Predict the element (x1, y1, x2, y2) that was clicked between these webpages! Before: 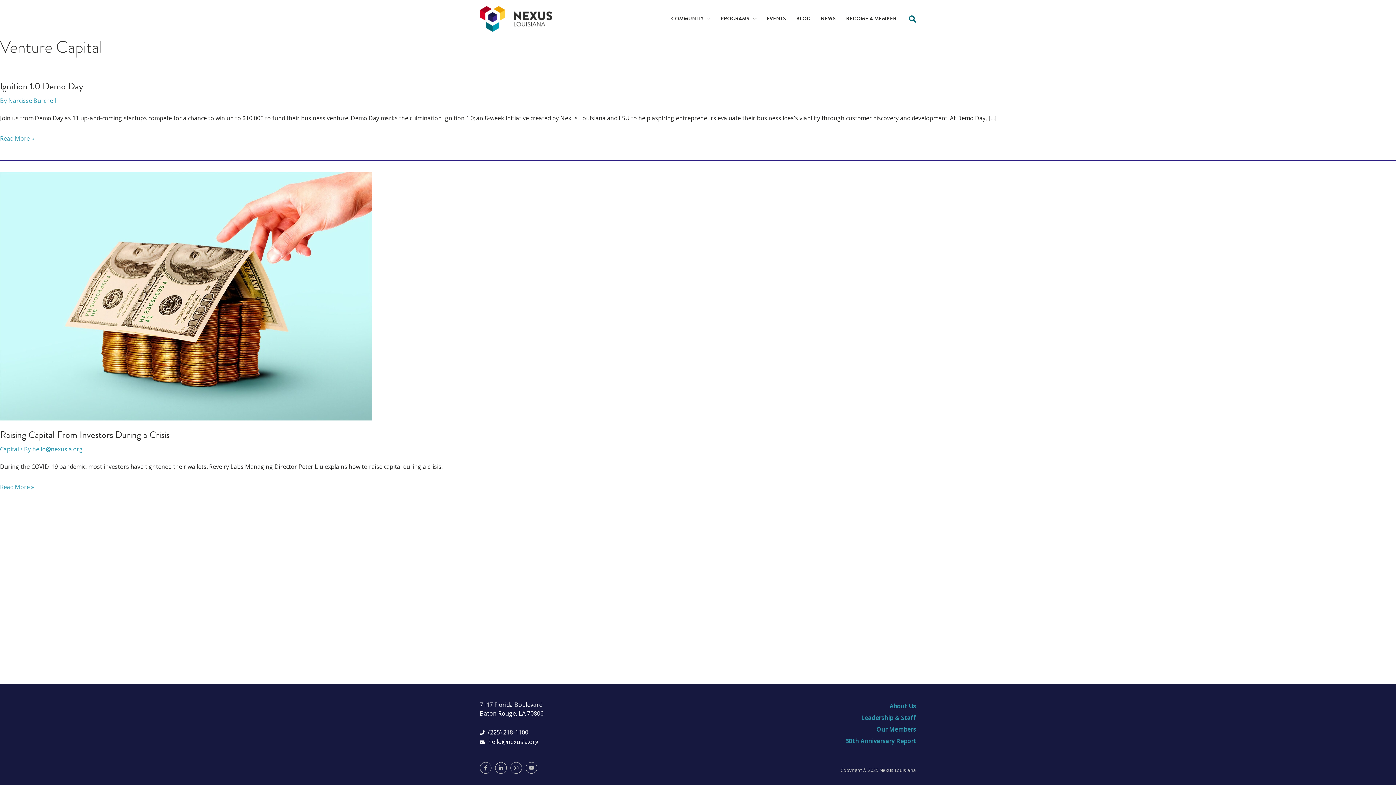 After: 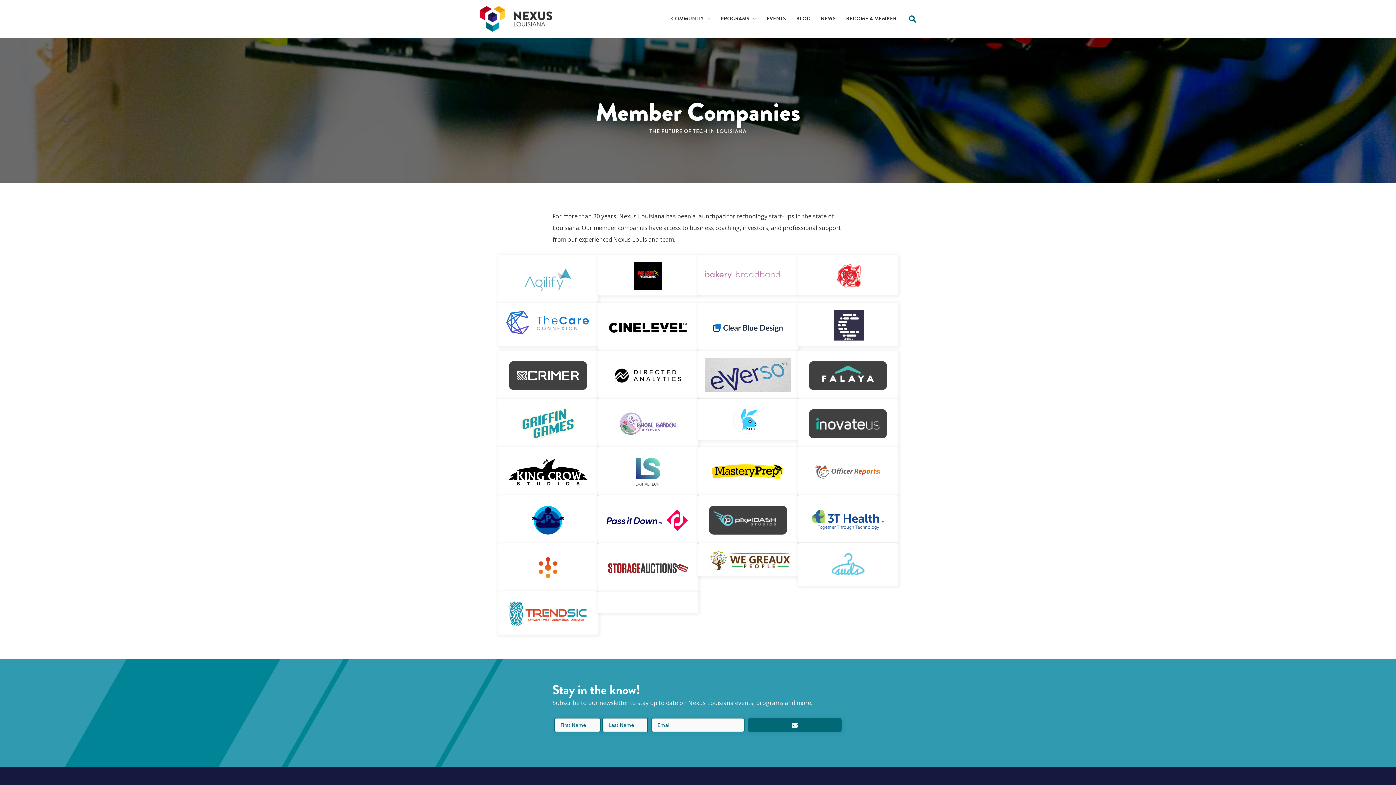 Action: bbox: (876, 724, 916, 735) label: Our Members